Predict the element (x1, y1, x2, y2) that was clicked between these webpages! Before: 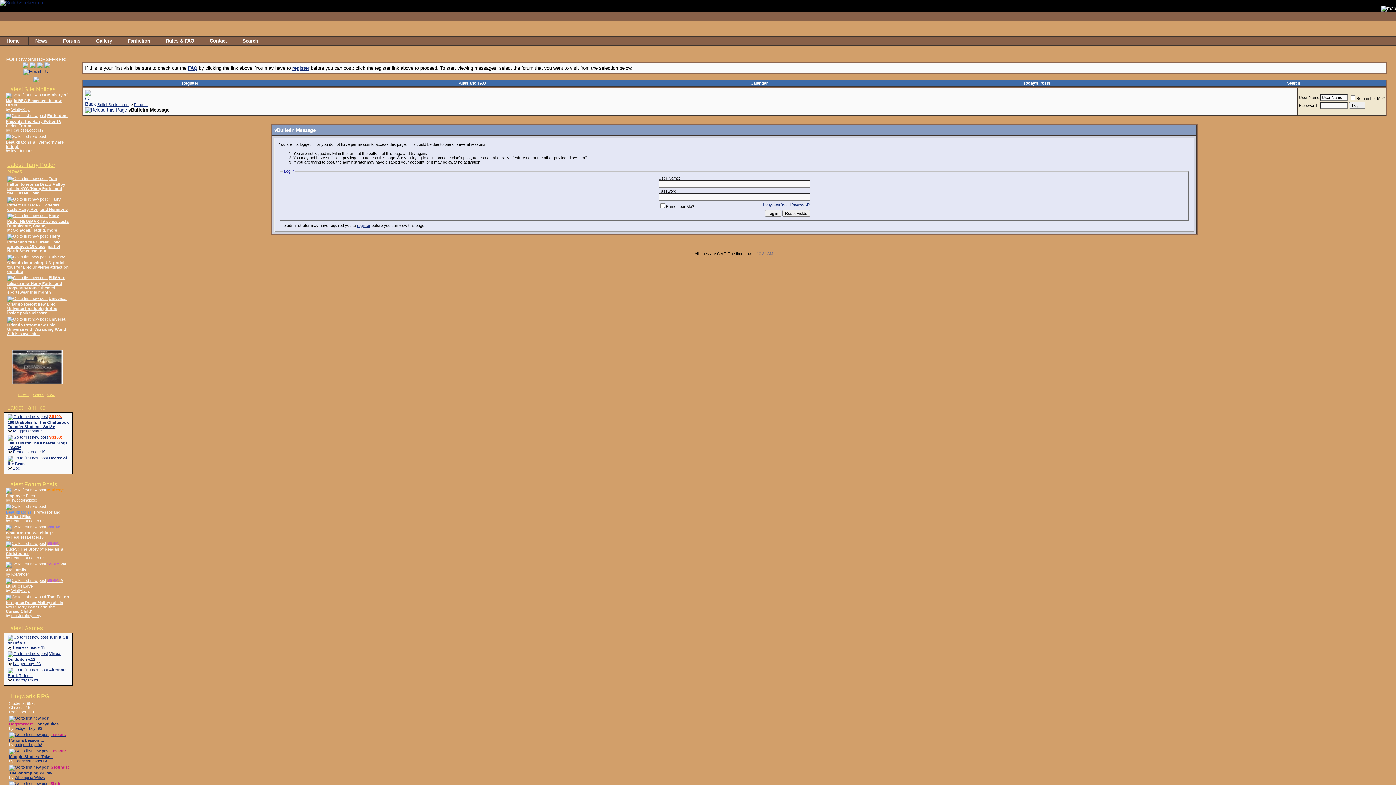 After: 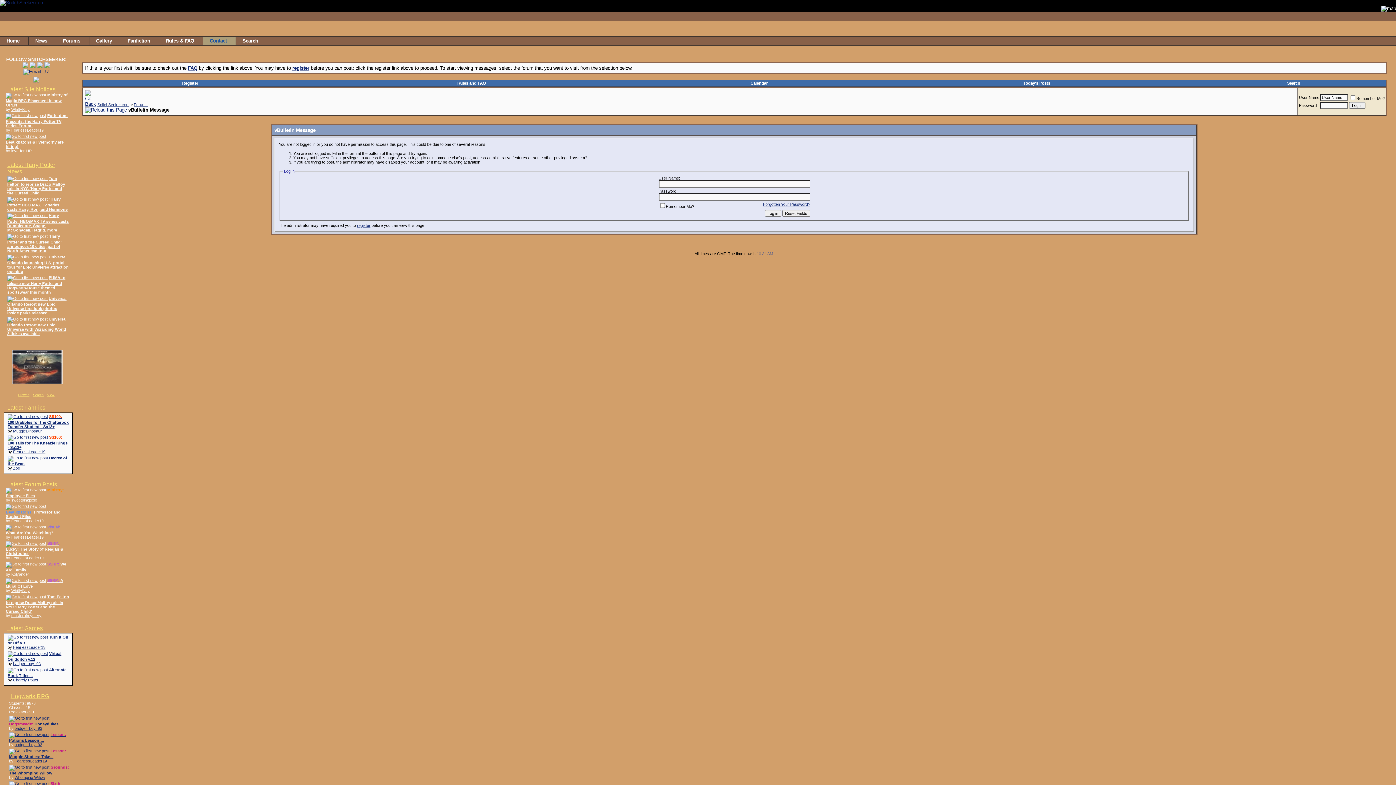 Action: label: Contact bbox: (203, 36, 235, 45)